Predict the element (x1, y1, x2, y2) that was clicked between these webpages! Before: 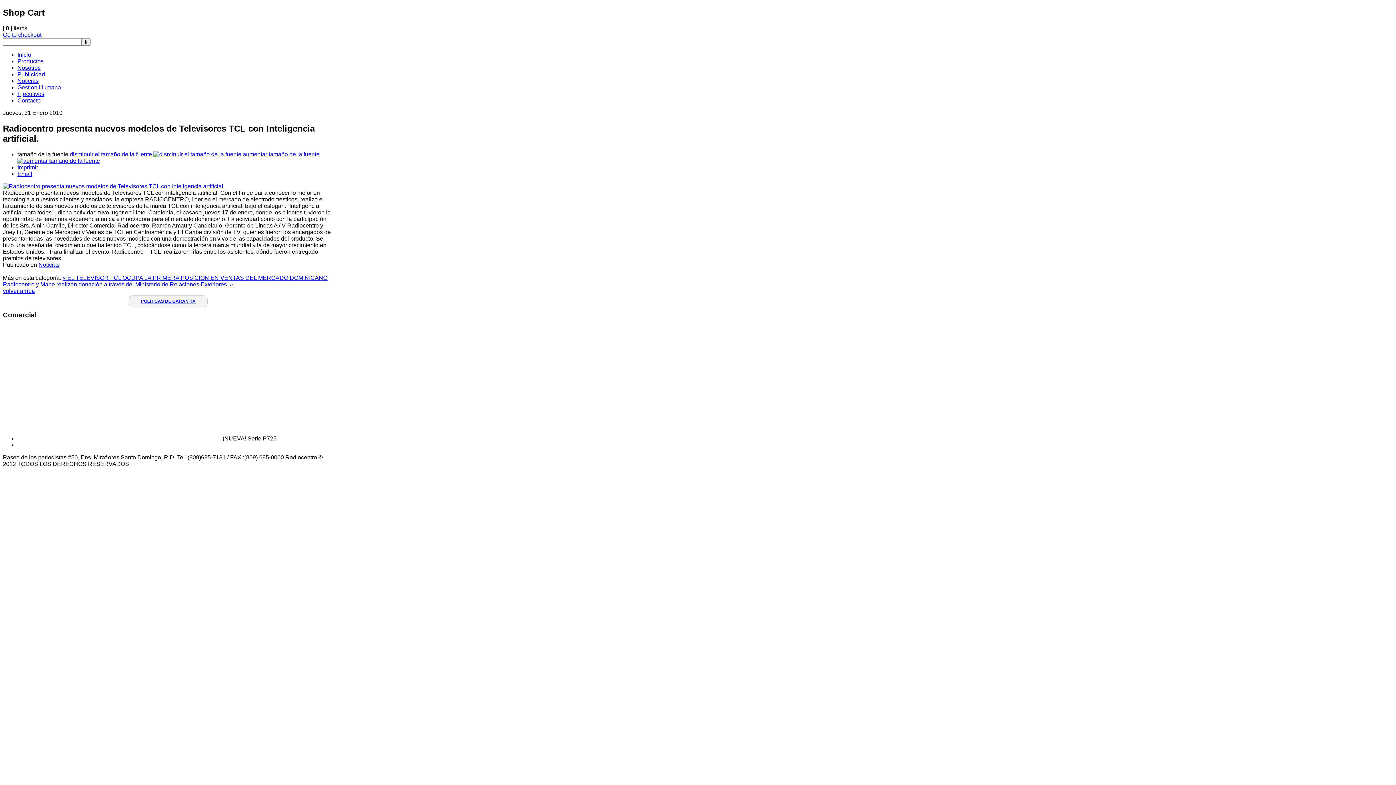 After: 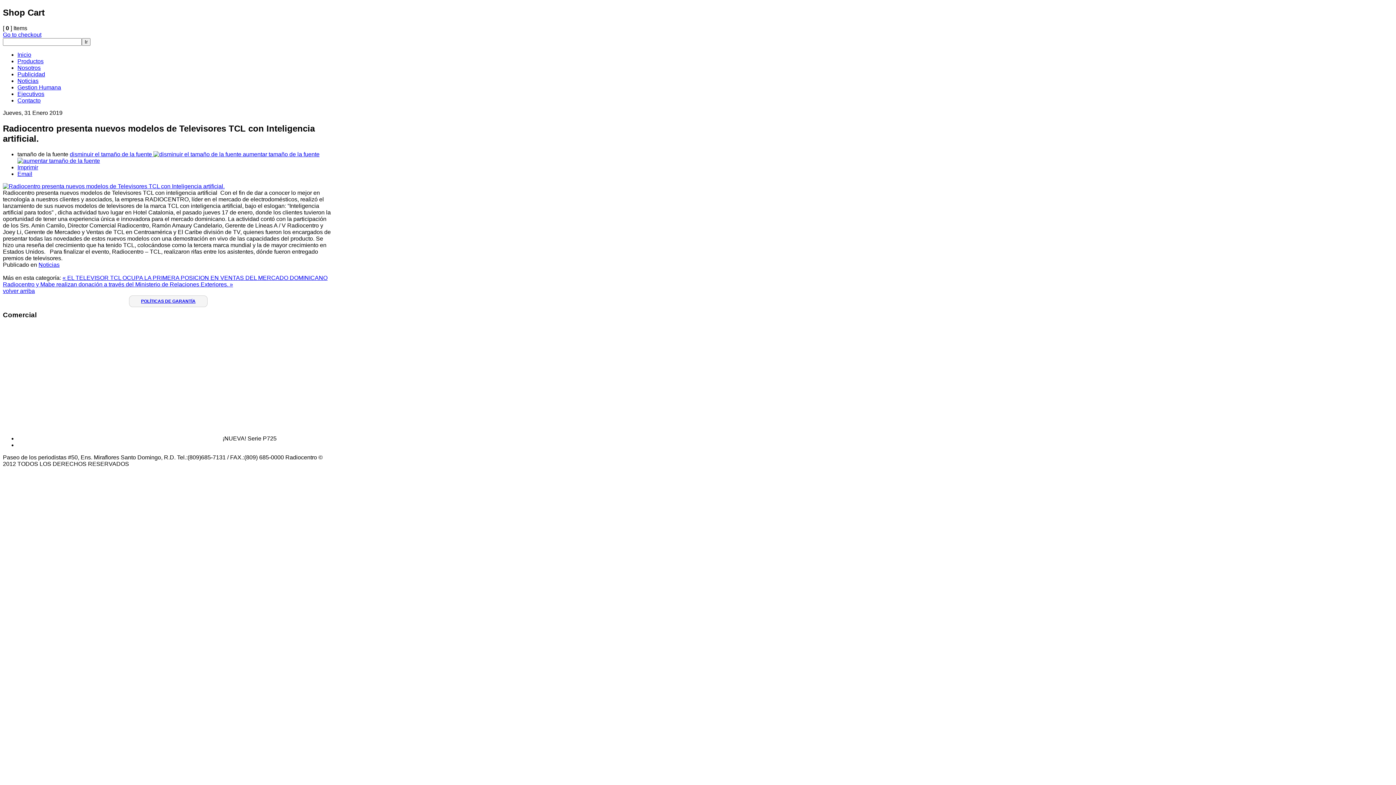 Action: label: Imprimir bbox: (17, 164, 38, 170)